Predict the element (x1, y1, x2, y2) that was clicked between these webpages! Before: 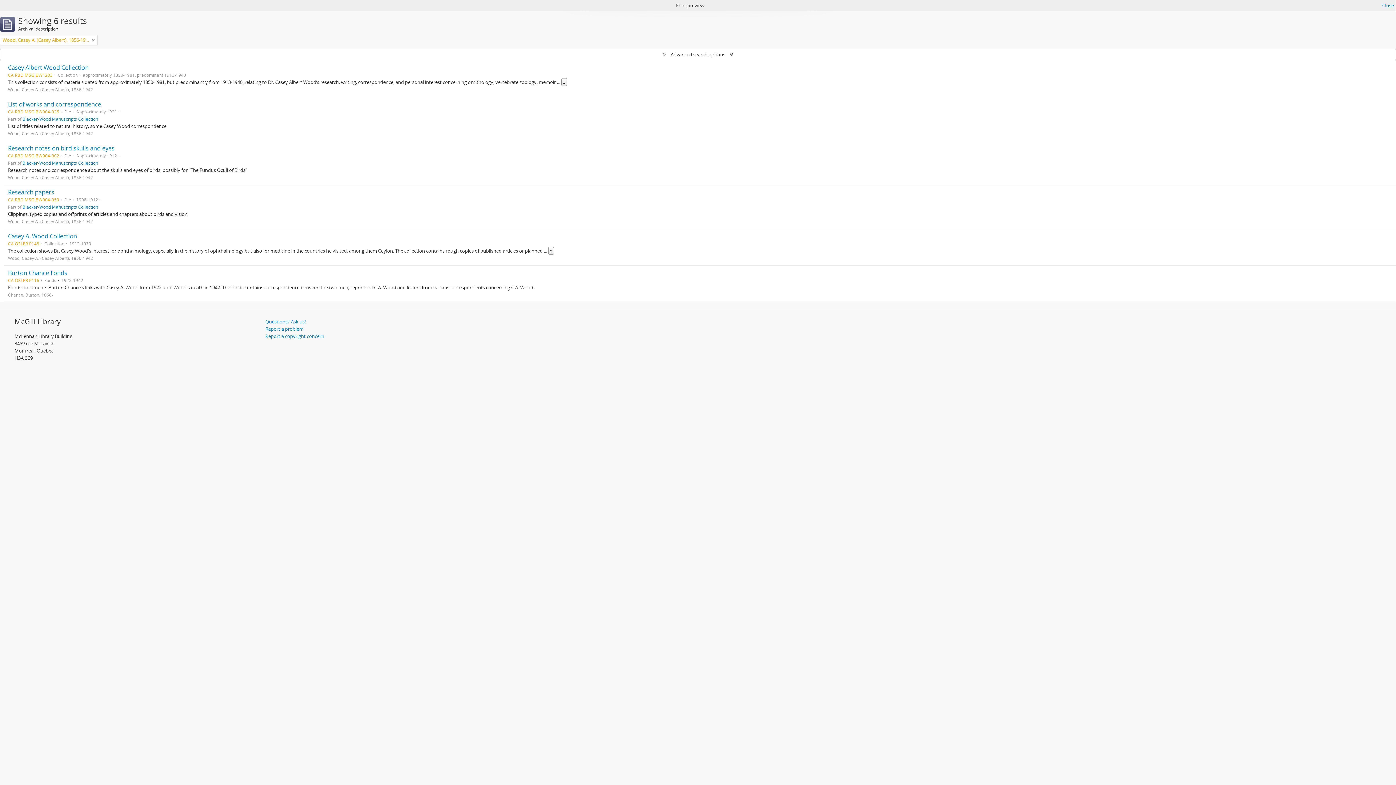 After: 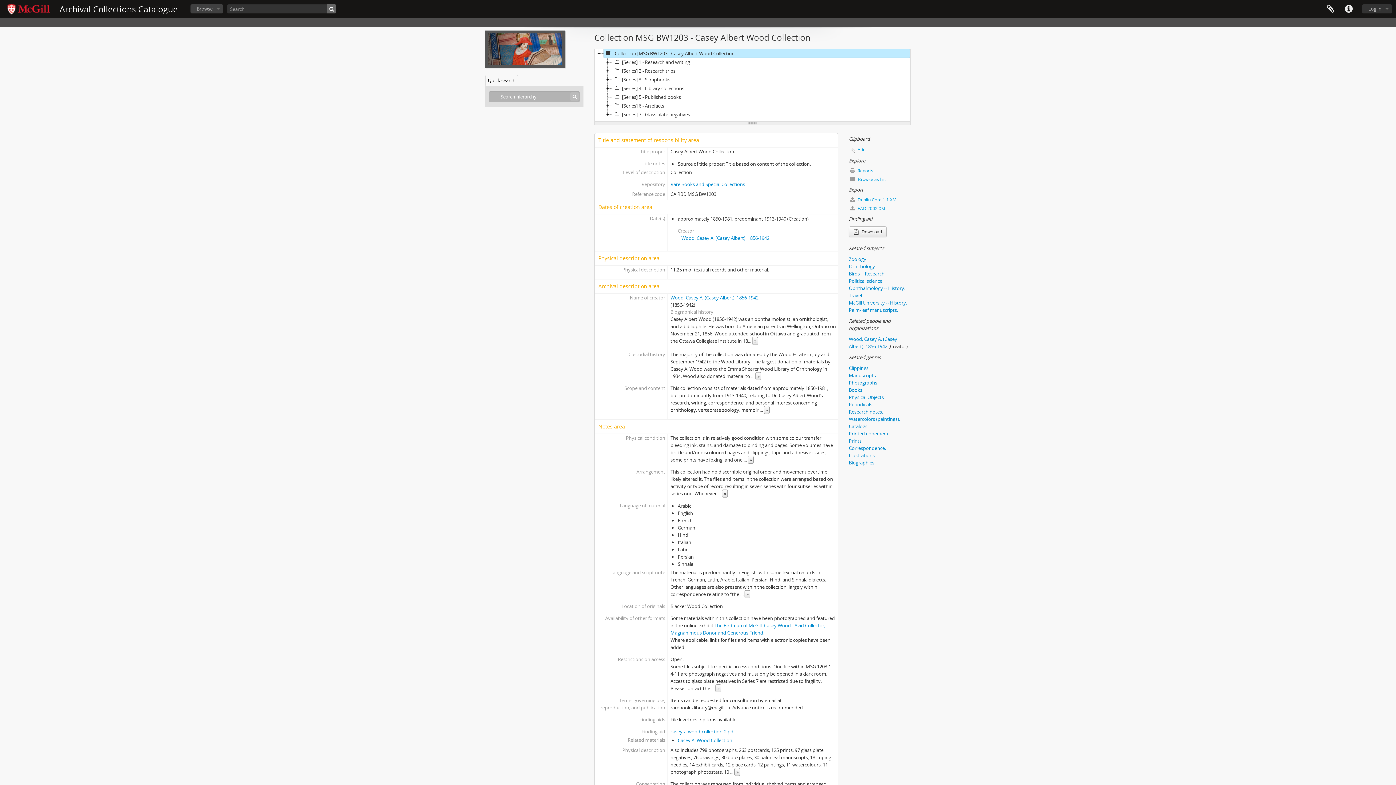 Action: label: Casey Albert Wood Collection bbox: (8, 63, 88, 71)